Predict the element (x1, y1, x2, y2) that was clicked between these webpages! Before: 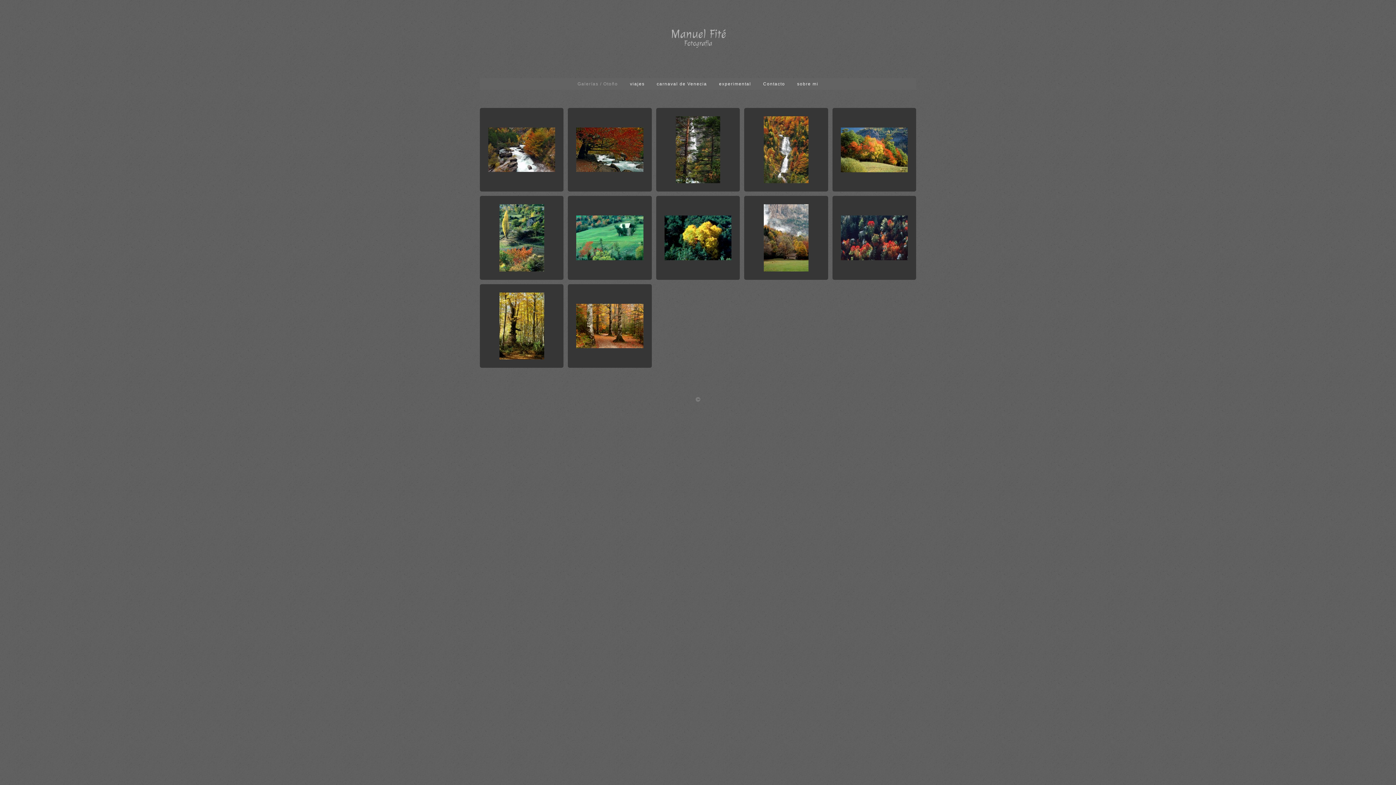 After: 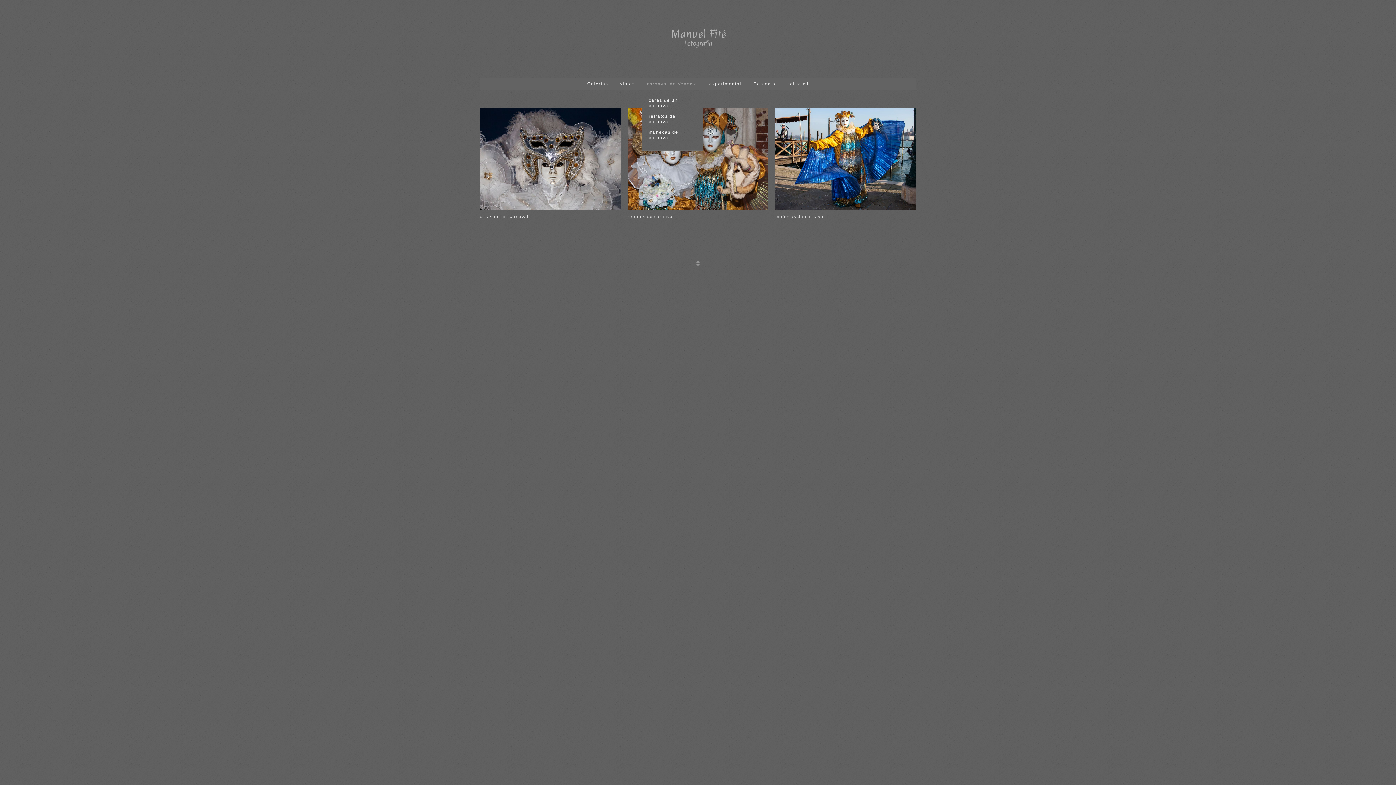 Action: bbox: (651, 78, 712, 89) label: carnaval de Venecia